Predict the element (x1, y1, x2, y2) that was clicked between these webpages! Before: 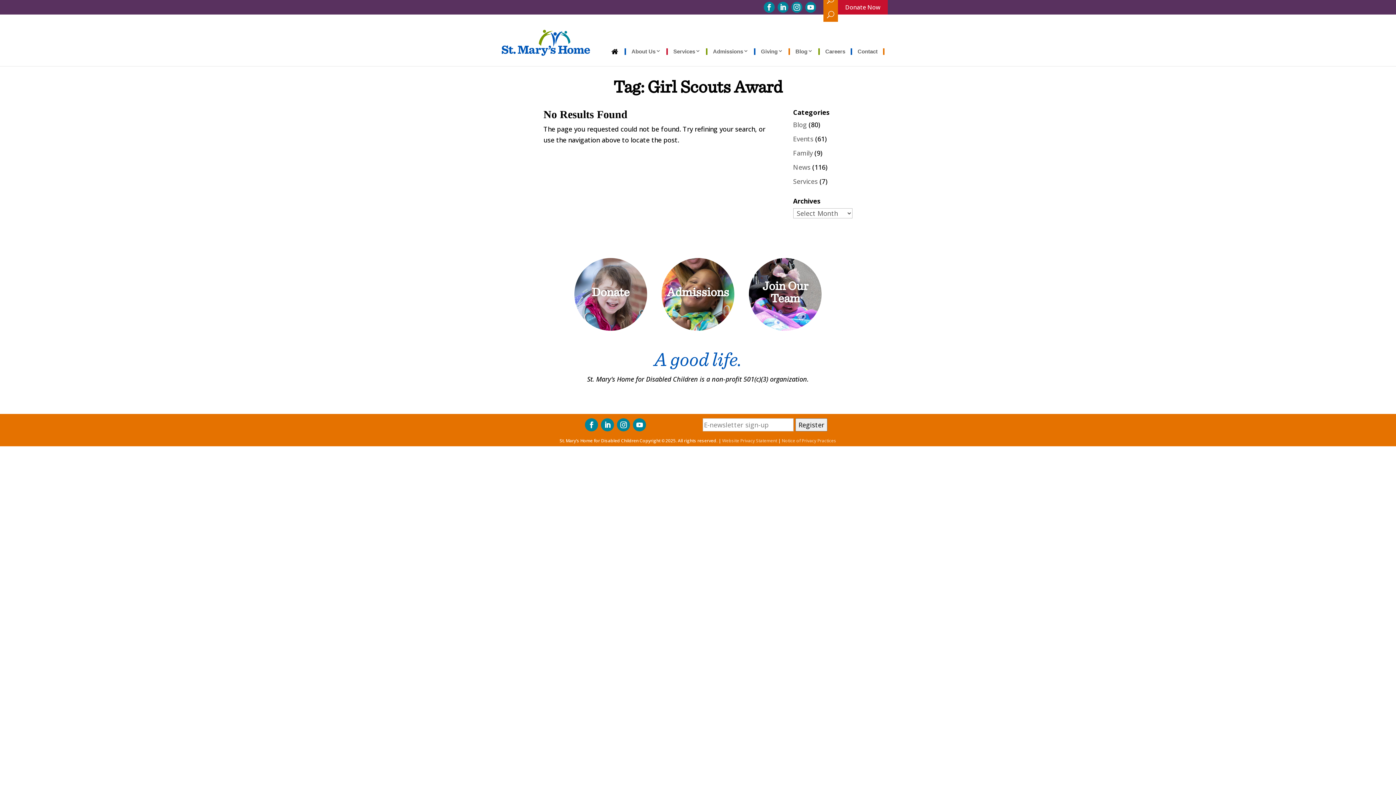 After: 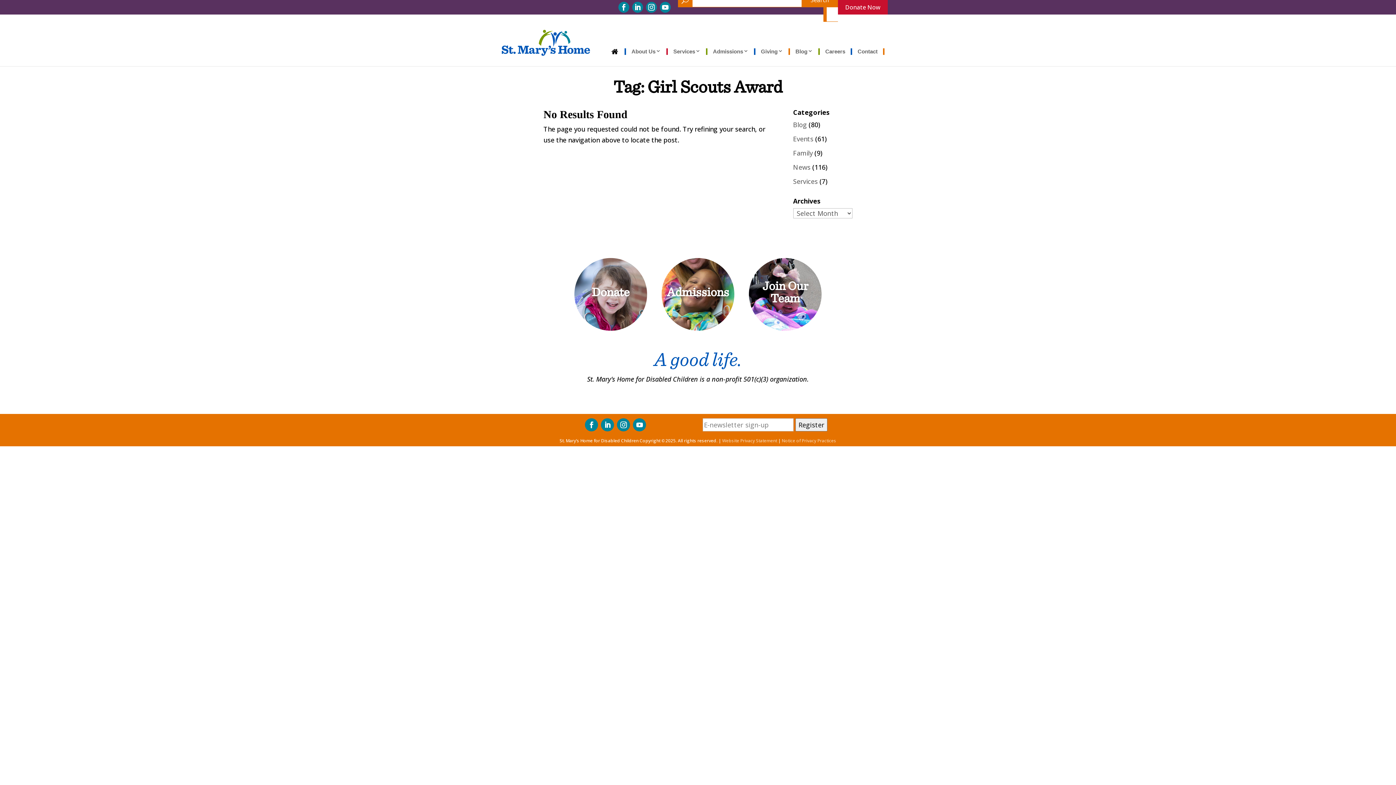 Action: label: Search Toggle bbox: (823, -7, 838, 7)